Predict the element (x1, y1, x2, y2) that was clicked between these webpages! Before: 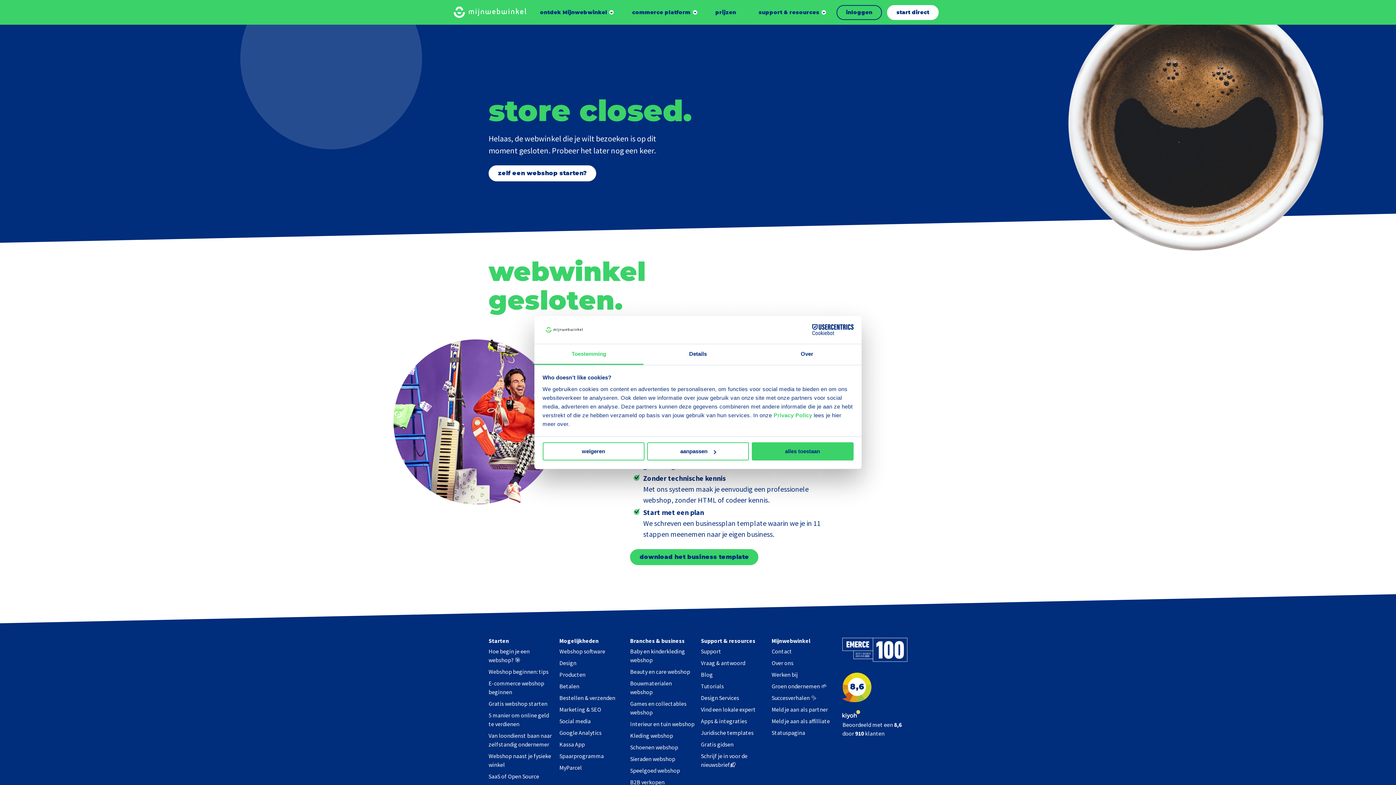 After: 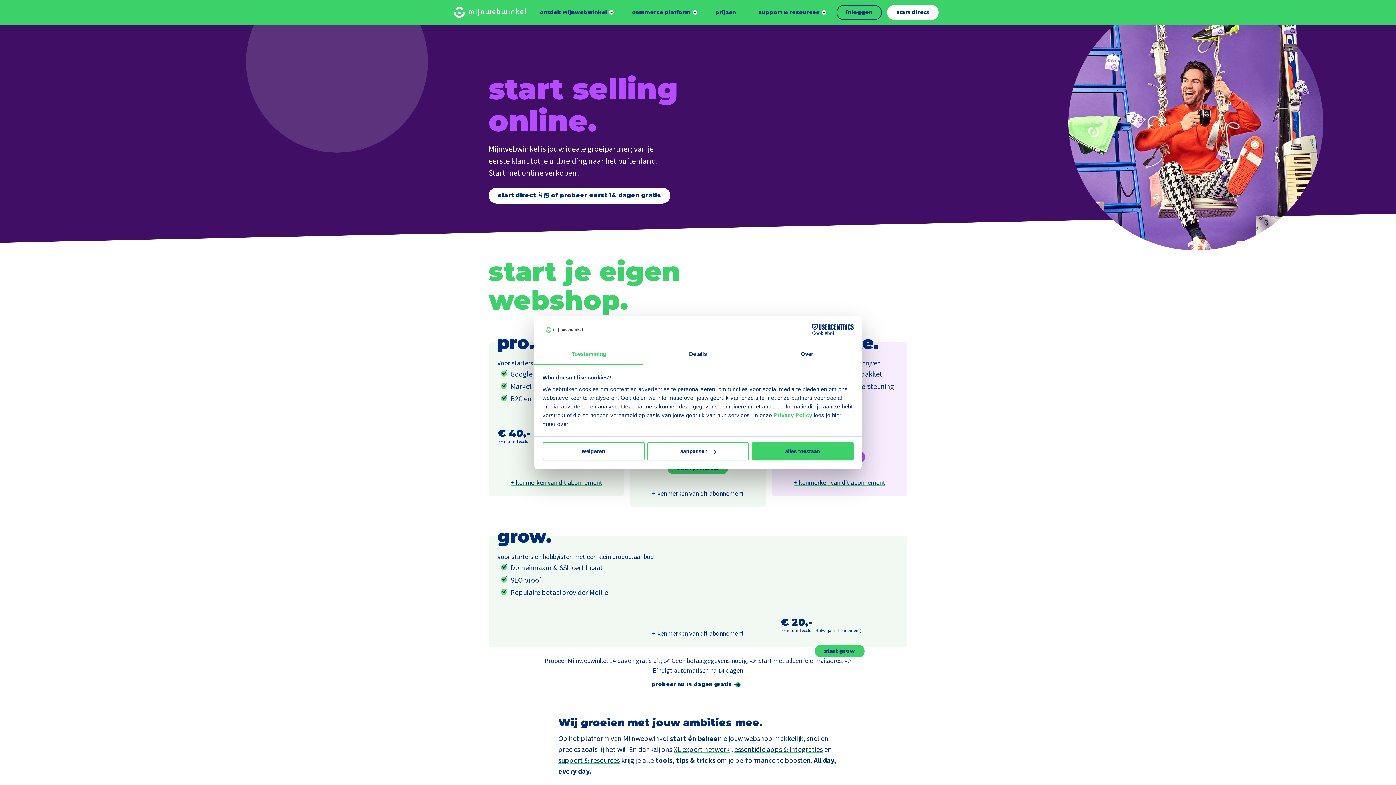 Action: label: start direct bbox: (887, 4, 938, 19)